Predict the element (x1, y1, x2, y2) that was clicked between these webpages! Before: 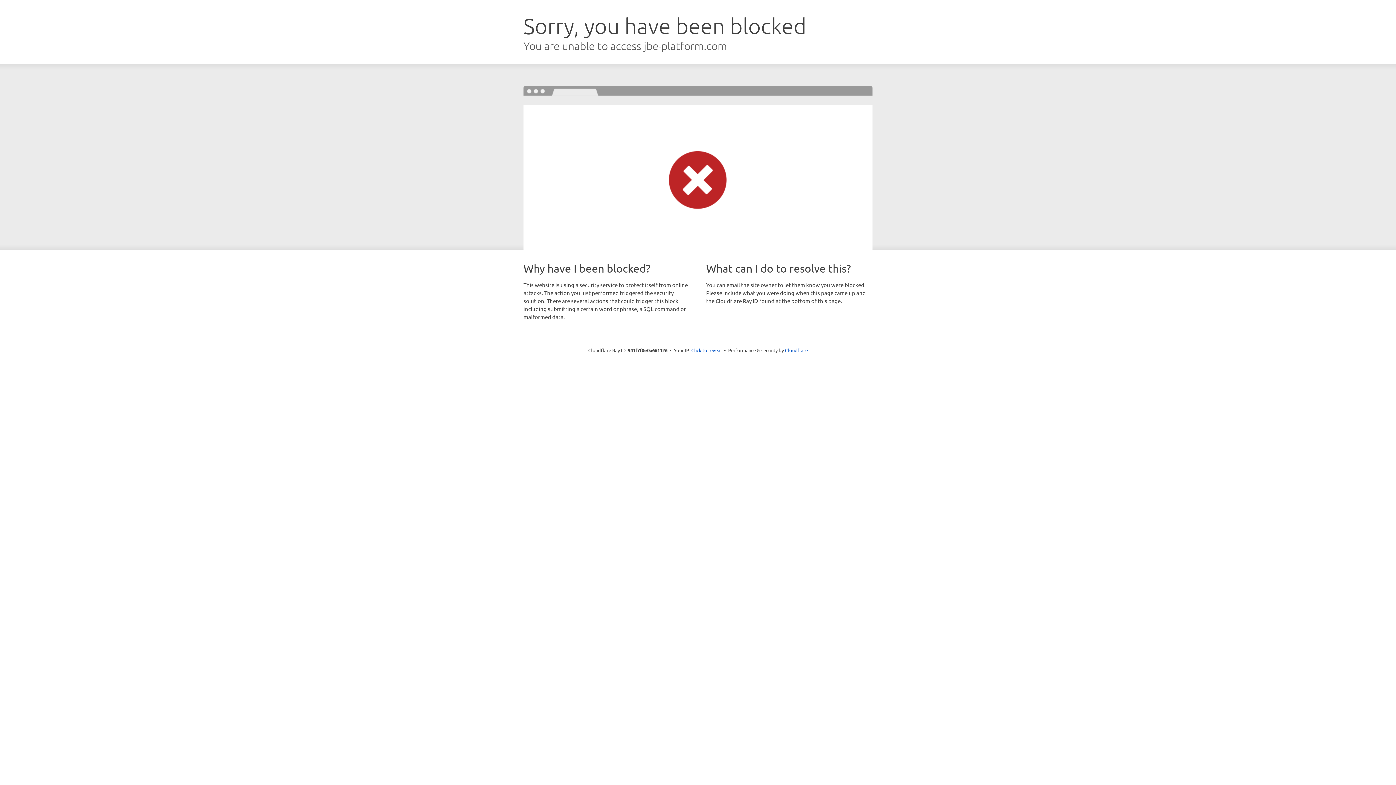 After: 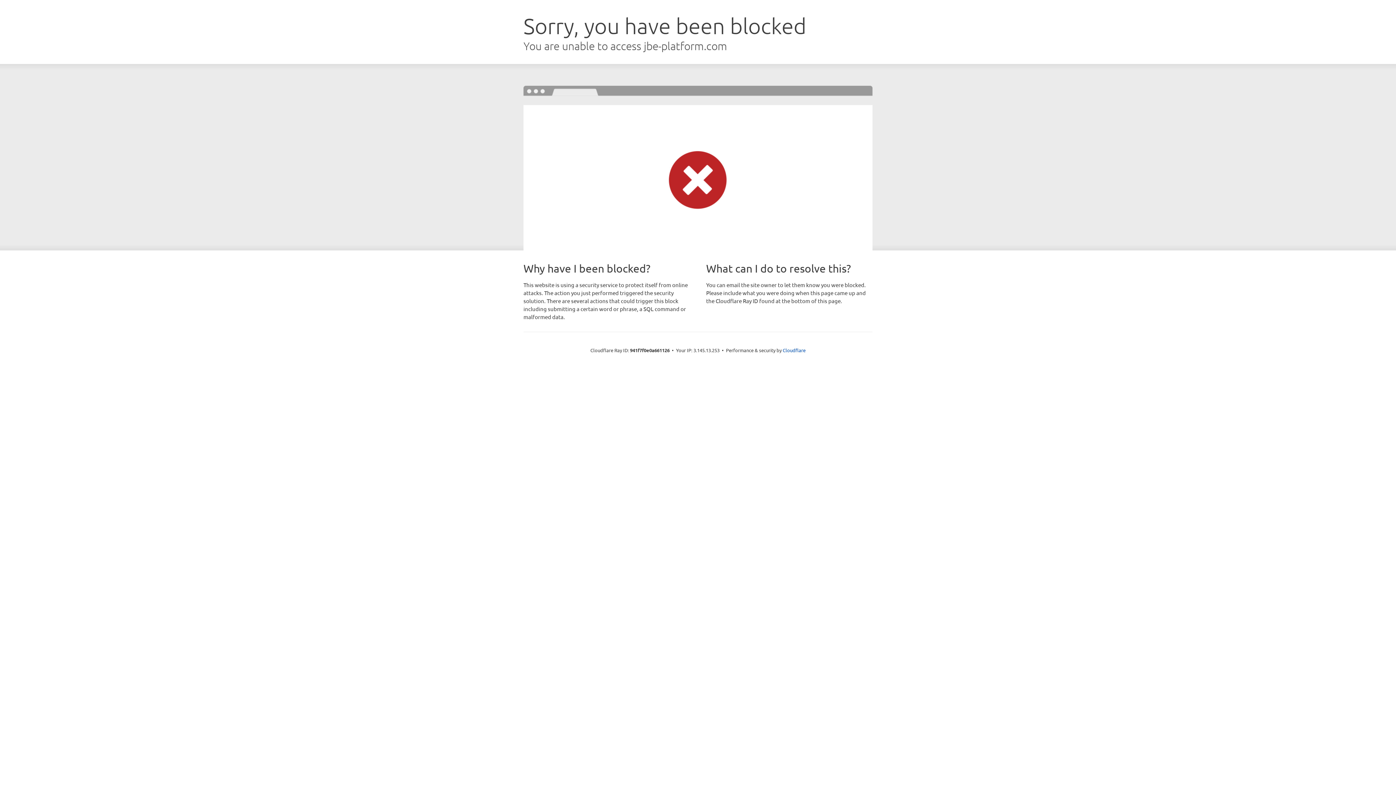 Action: bbox: (691, 346, 722, 353) label: Click to reveal